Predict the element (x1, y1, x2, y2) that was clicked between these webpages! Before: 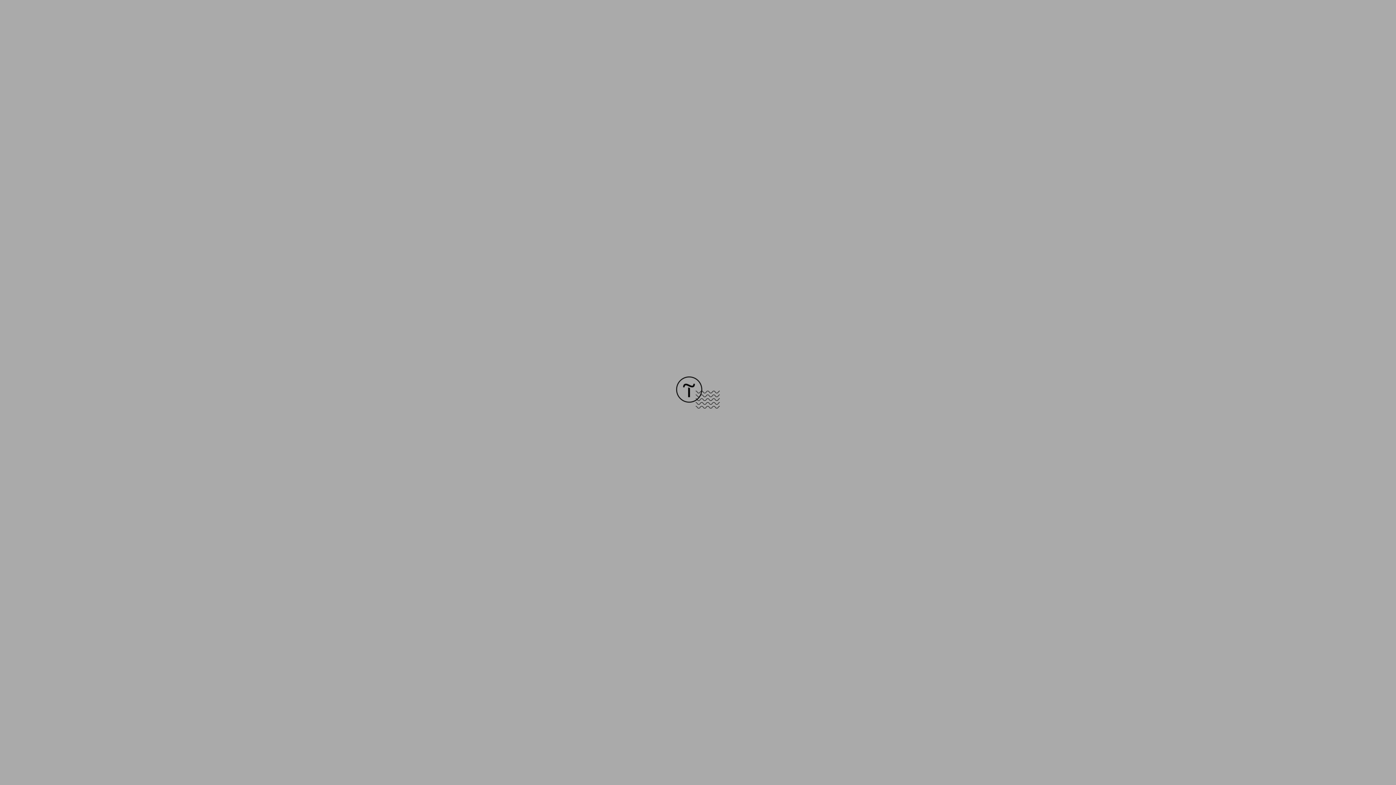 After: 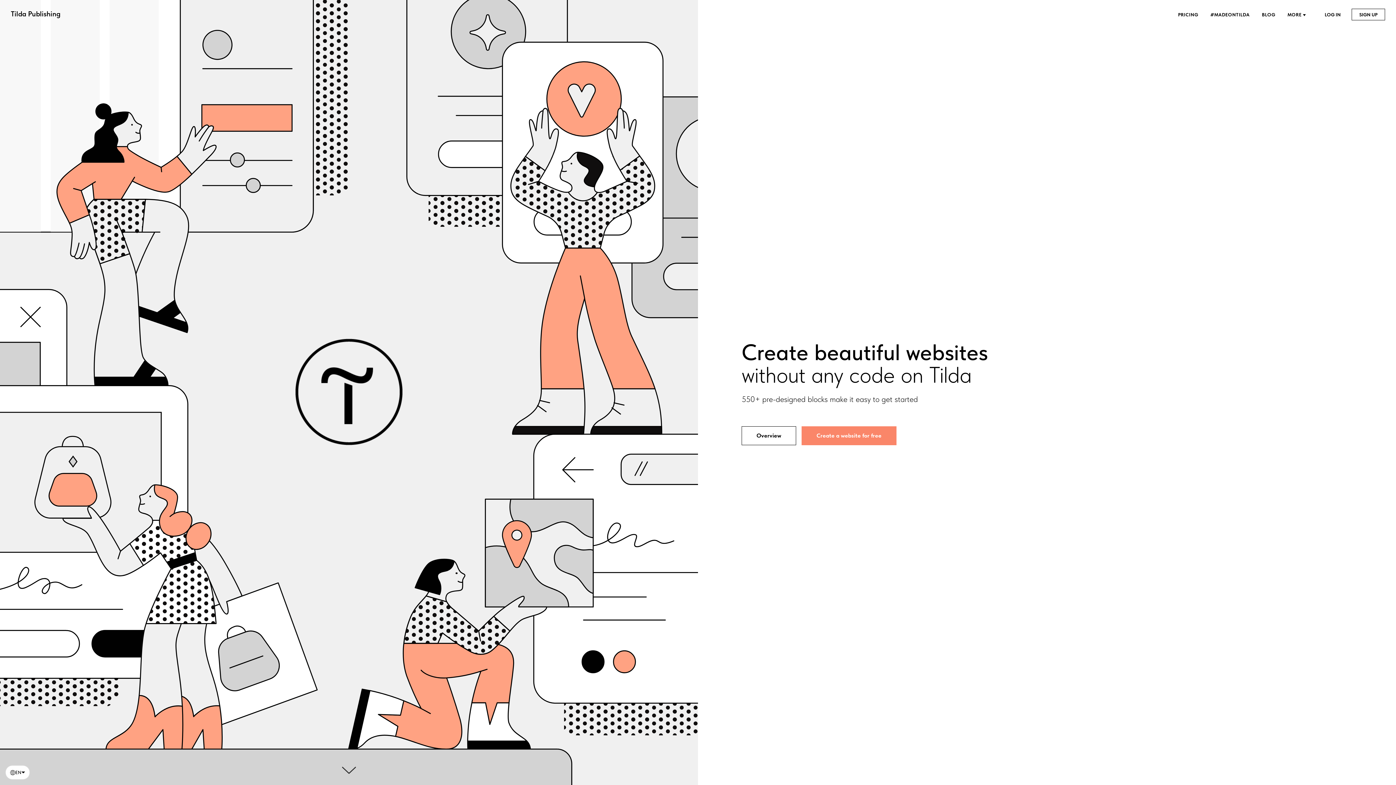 Action: bbox: (676, 403, 720, 409)